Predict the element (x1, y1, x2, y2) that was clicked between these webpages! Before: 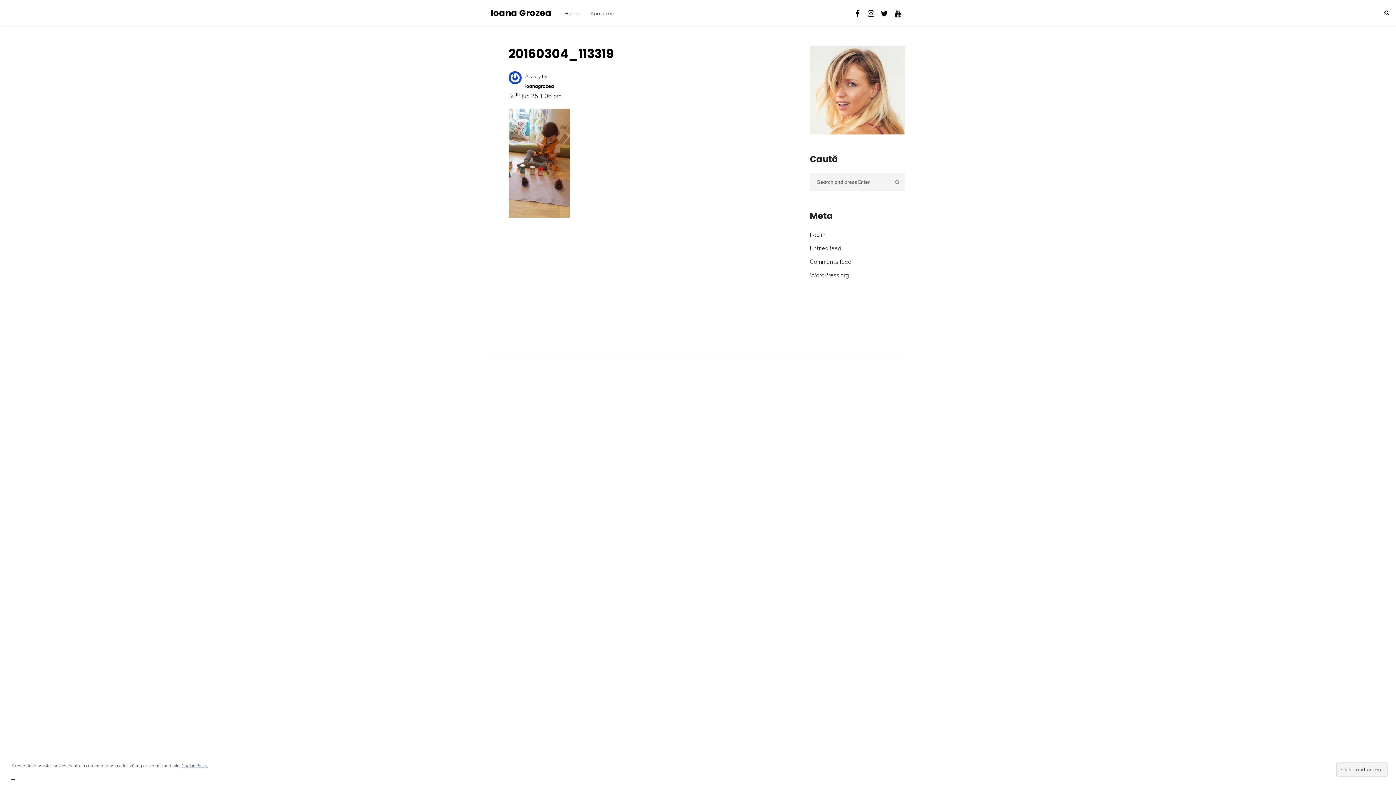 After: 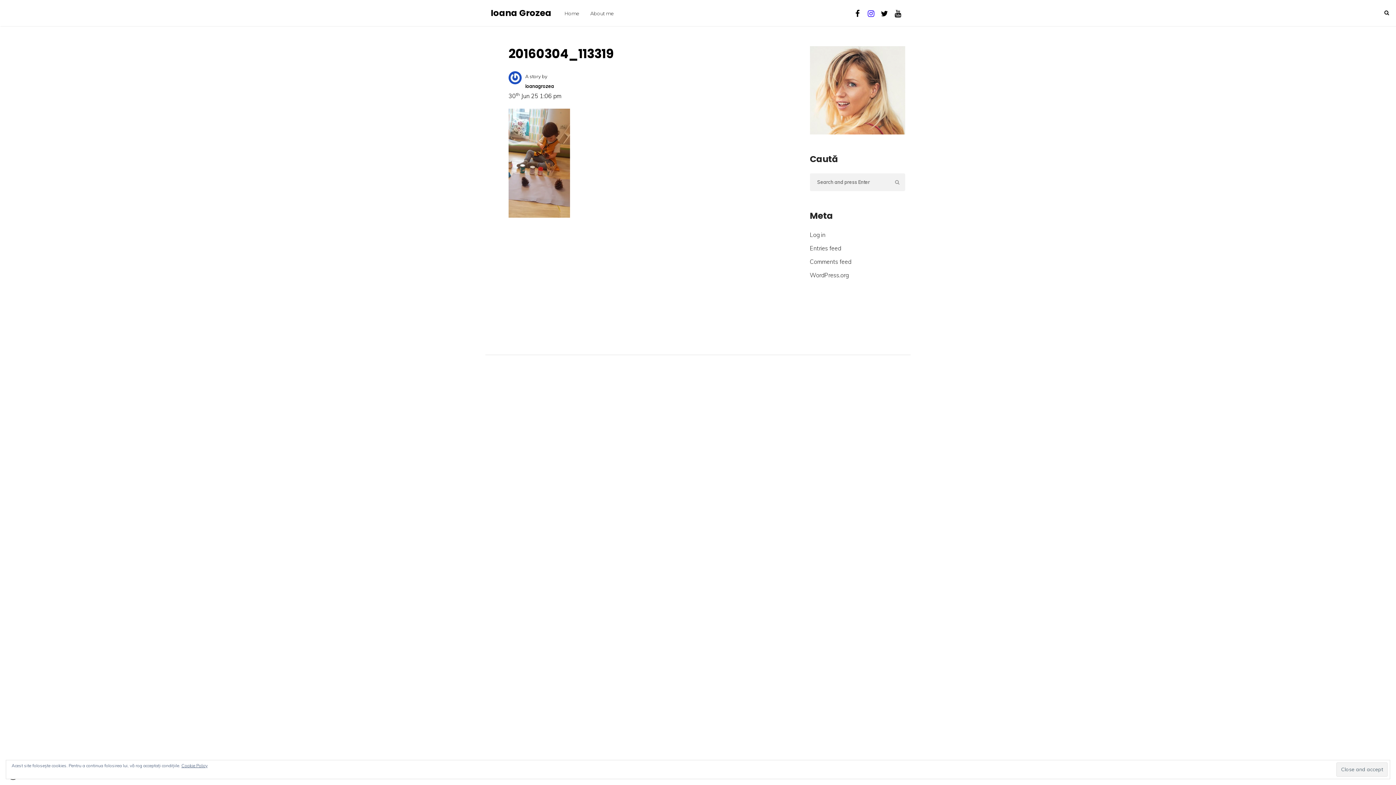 Action: bbox: (866, 8, 878, 17)